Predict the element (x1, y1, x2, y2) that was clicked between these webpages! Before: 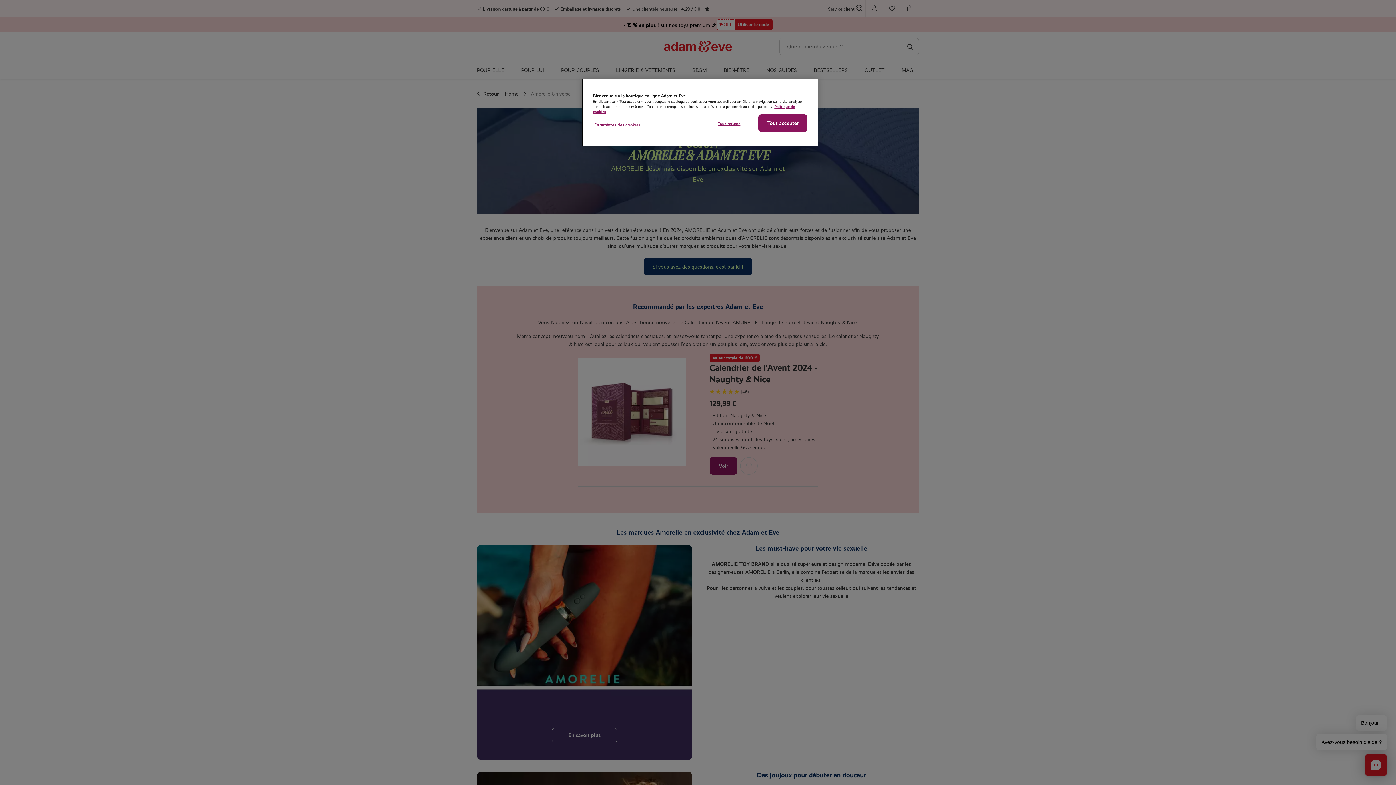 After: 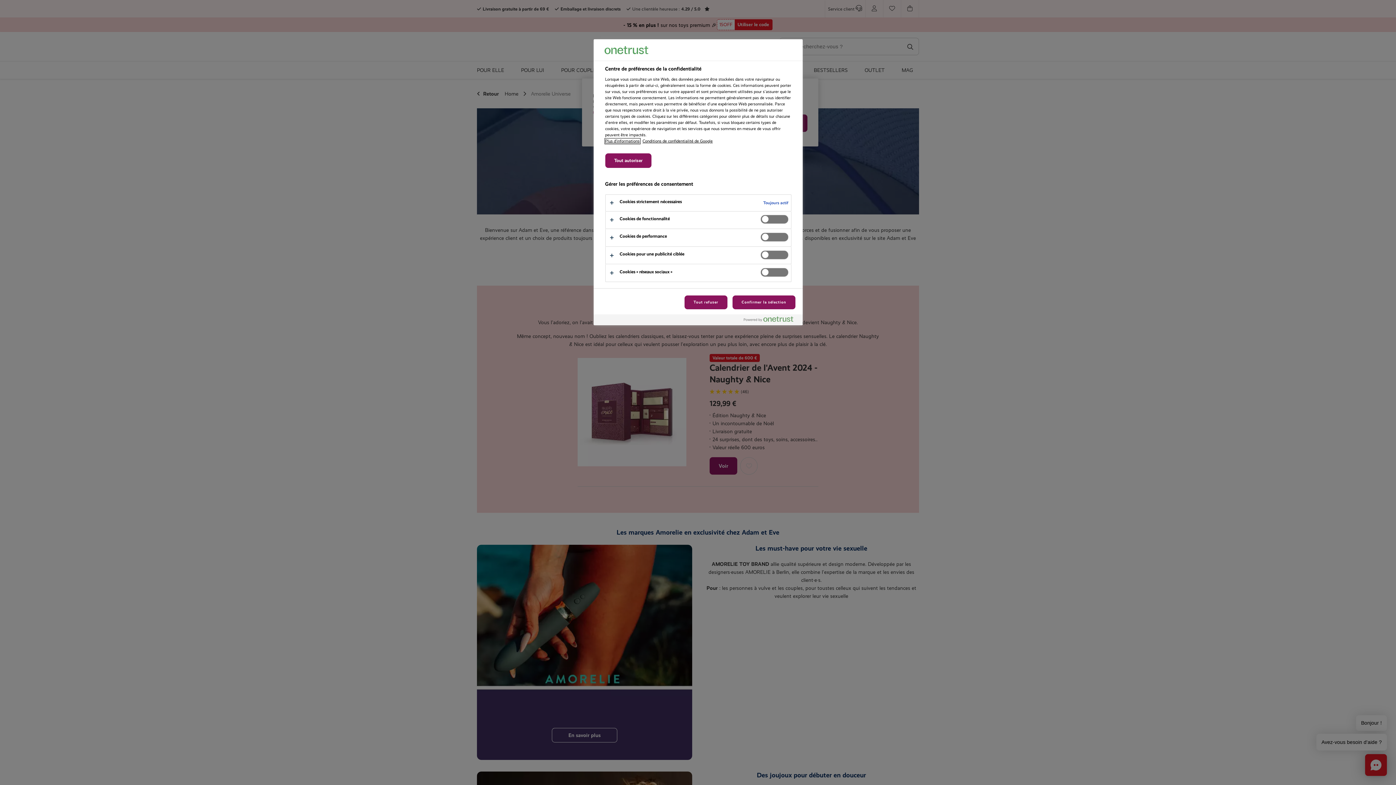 Action: label: Paramètres des cookies bbox: (593, 114, 642, 135)